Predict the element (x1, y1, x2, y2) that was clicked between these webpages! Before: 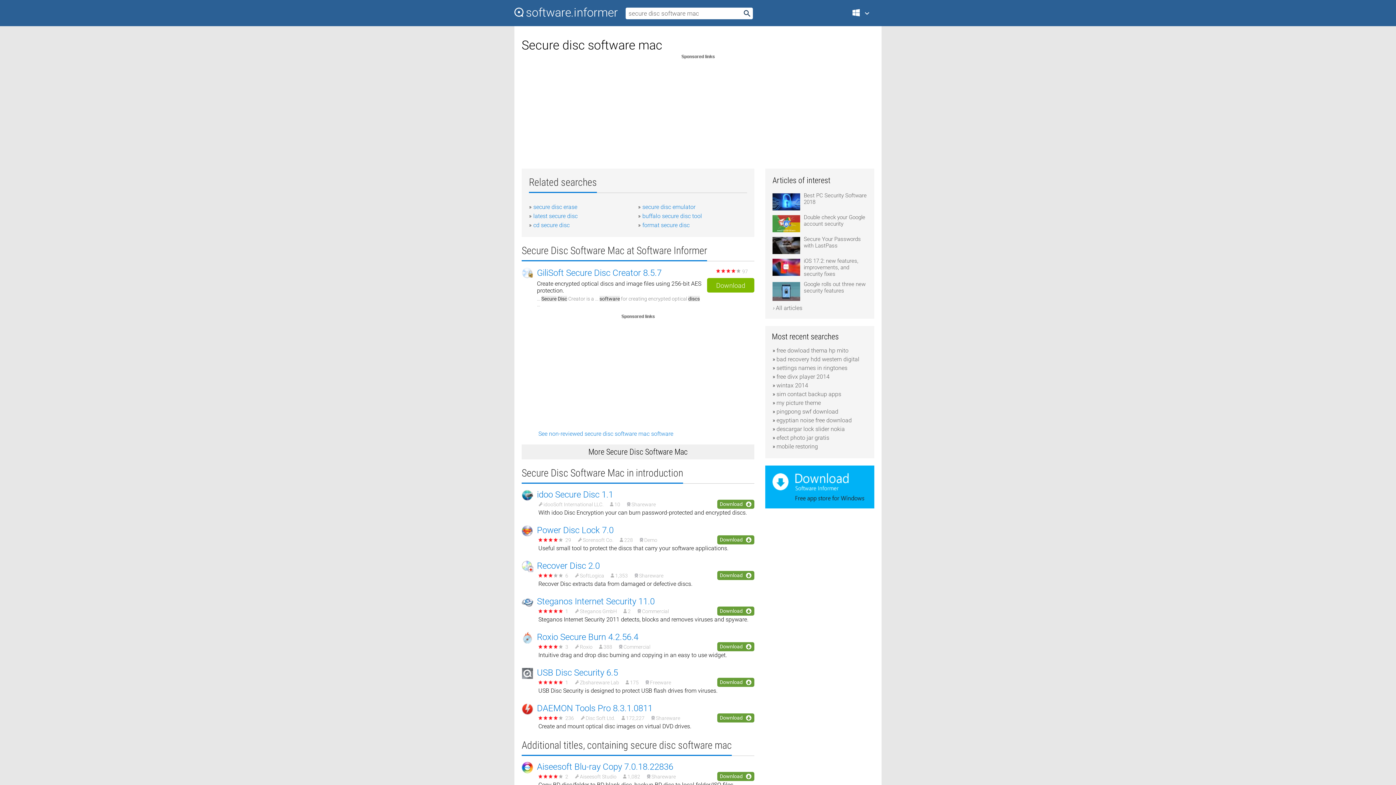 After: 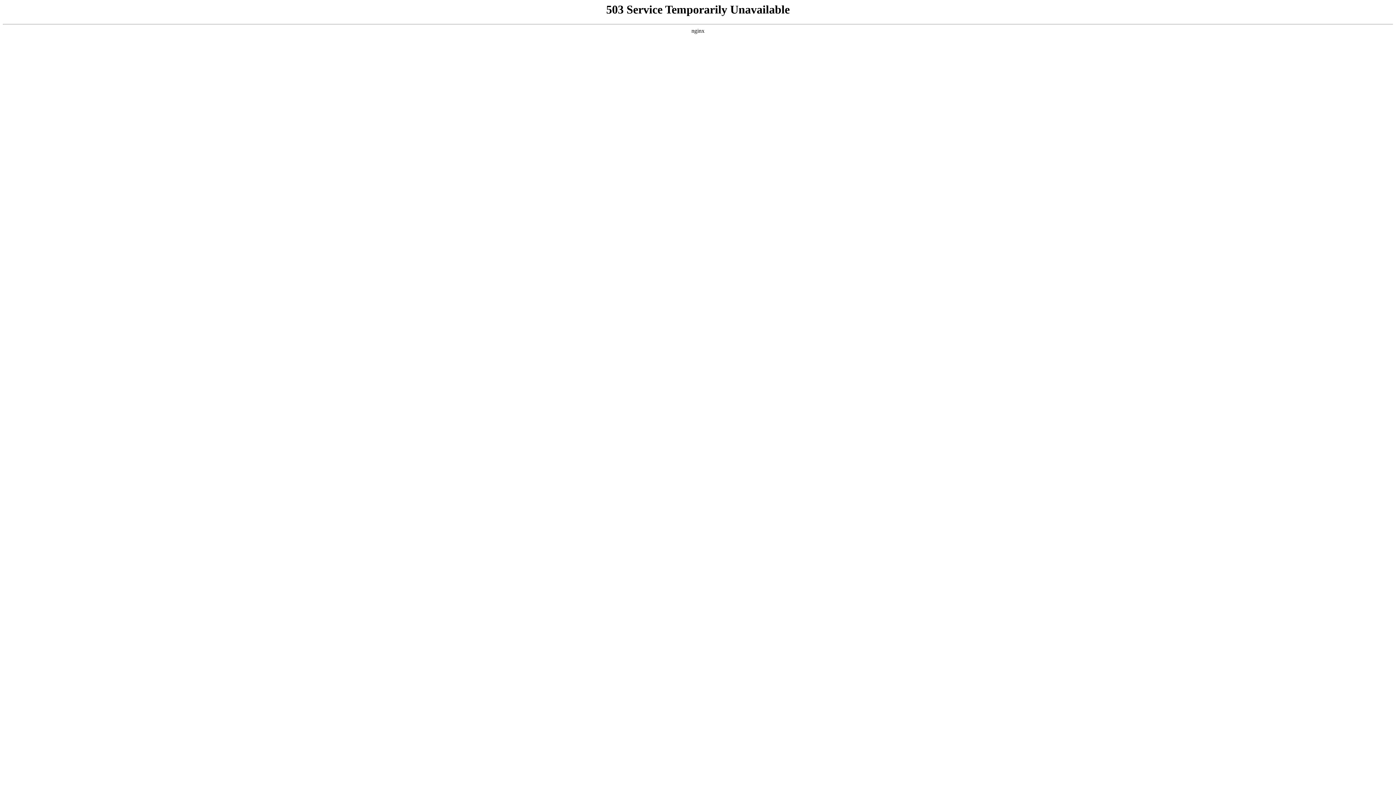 Action: bbox: (537, 267, 661, 278) label: GiliSoft Secure Disc Creator 8.5.7